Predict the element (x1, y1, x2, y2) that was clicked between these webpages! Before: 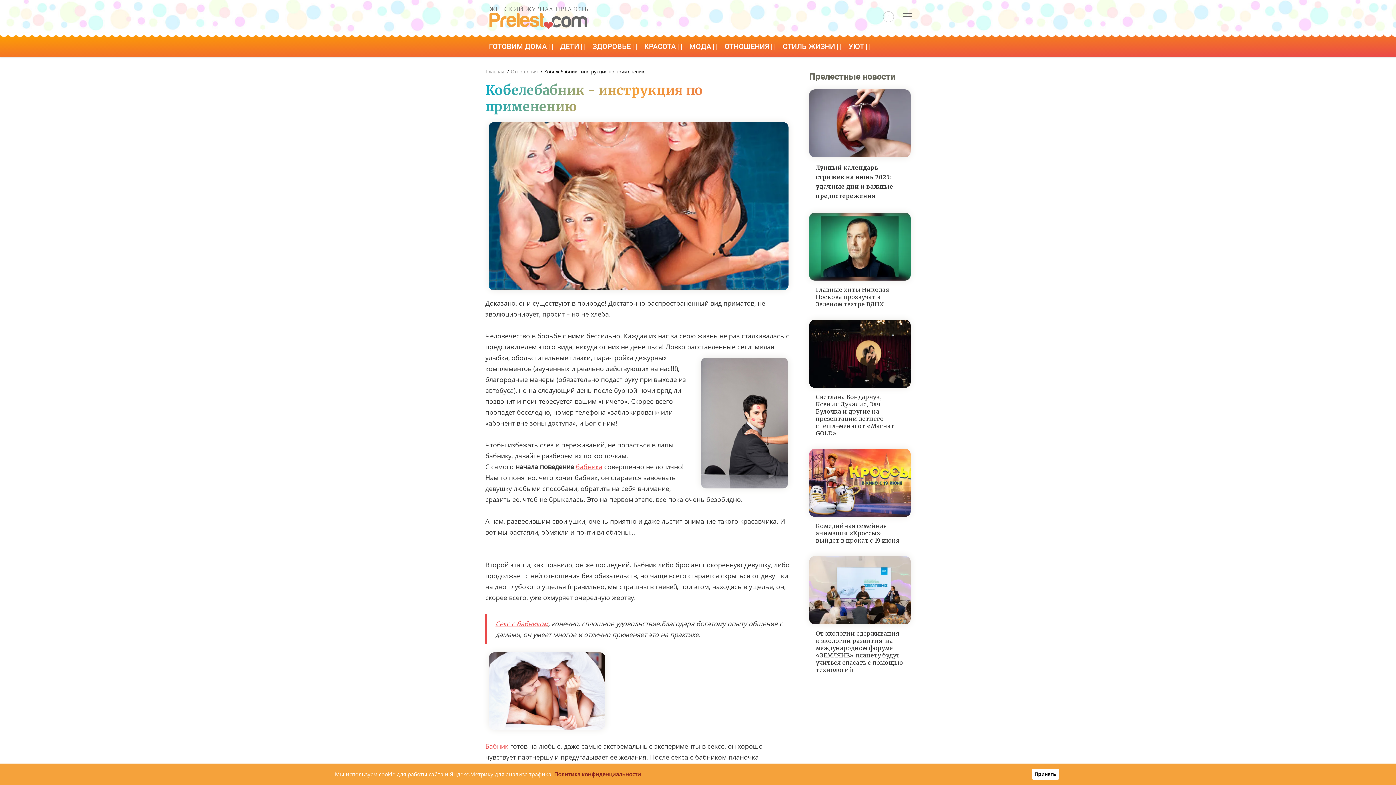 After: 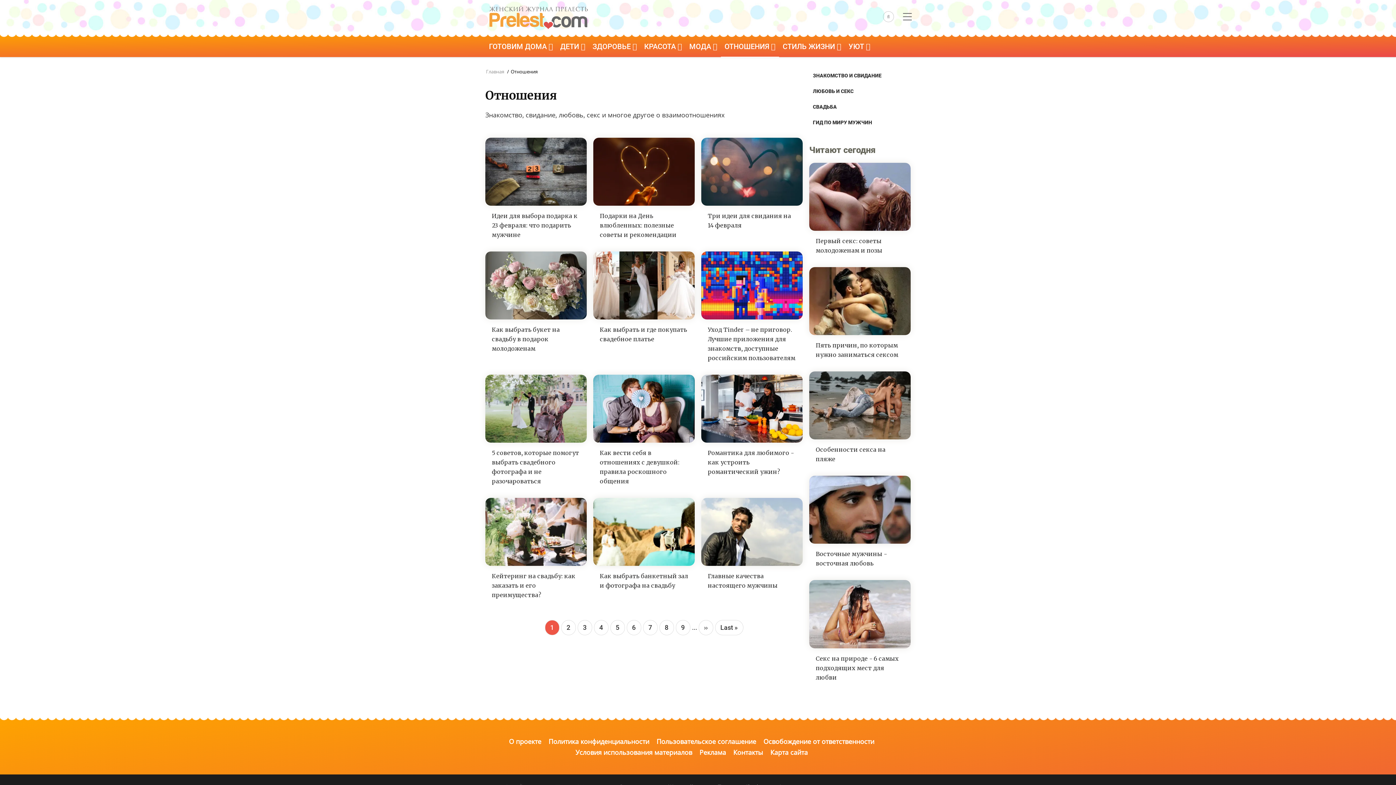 Action: bbox: (721, 36, 779, 56) label: ОТНОШЕНИЯ 